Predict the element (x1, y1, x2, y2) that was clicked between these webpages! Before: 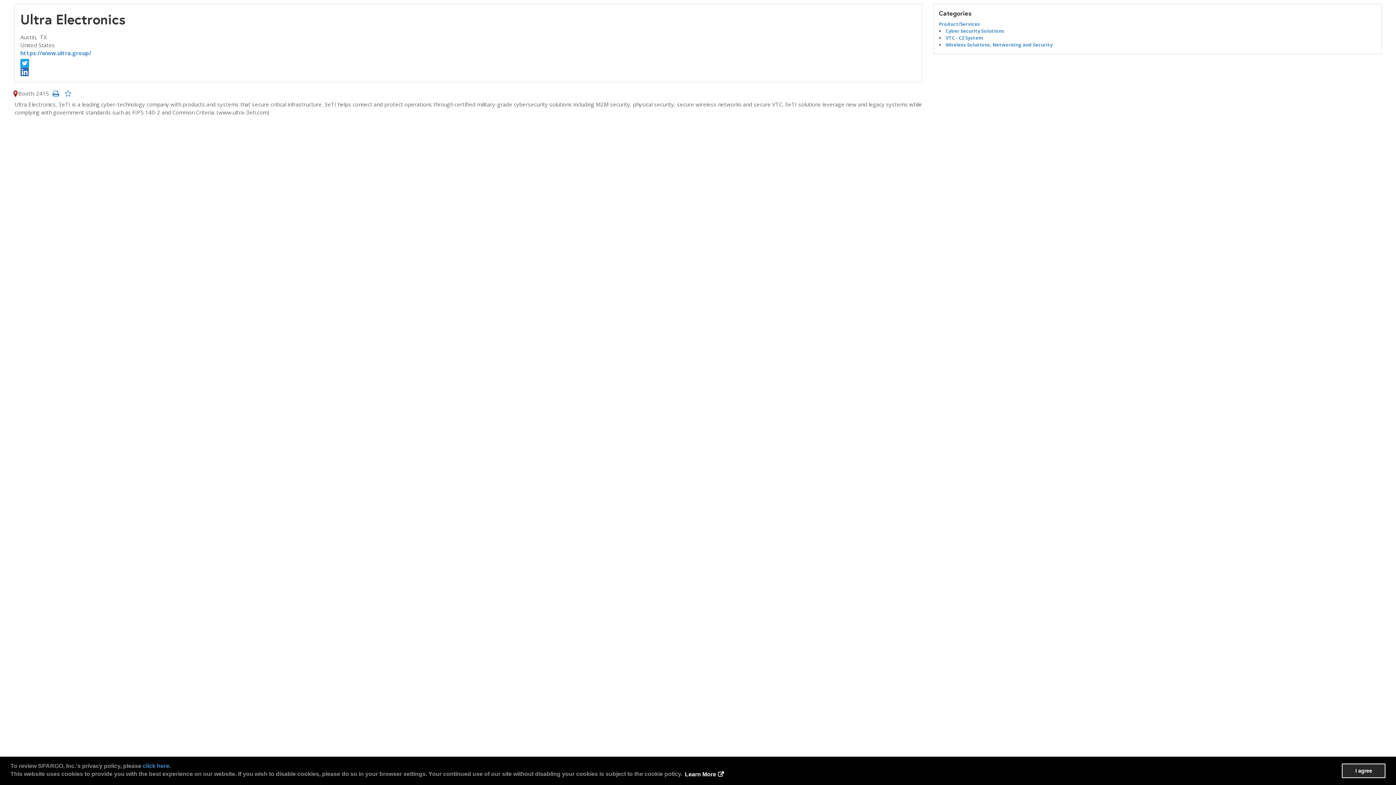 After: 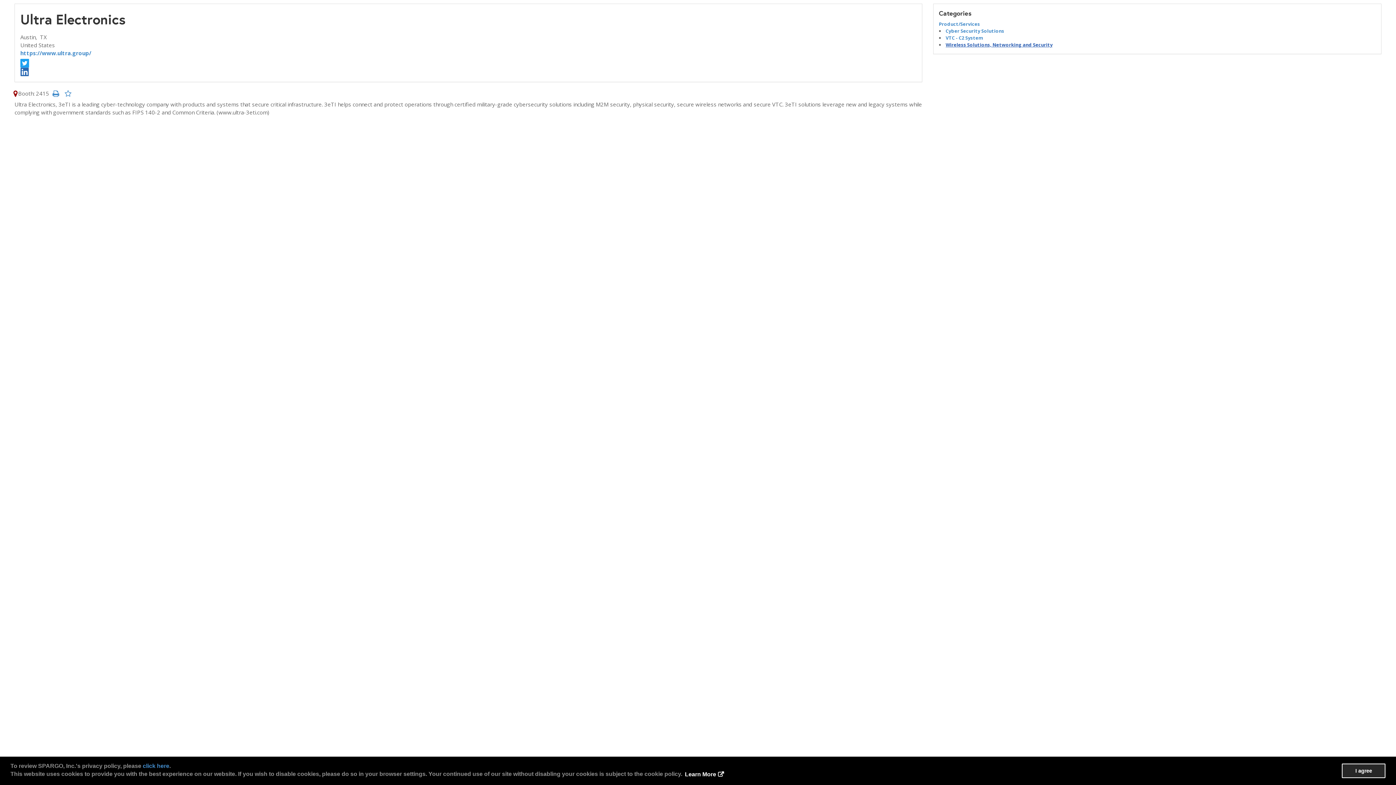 Action: bbox: (945, 41, 1052, 48) label: Wireless Solutions, Networking and Security